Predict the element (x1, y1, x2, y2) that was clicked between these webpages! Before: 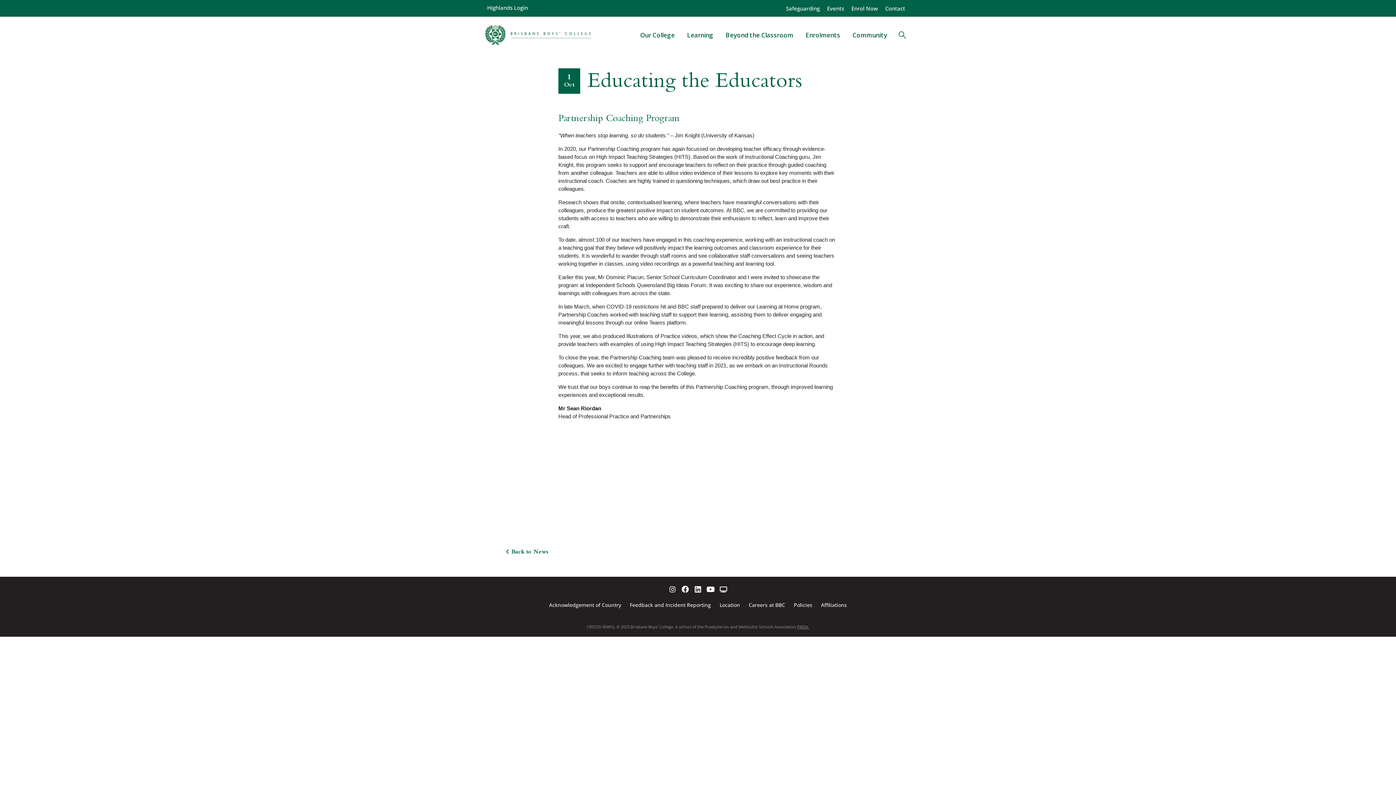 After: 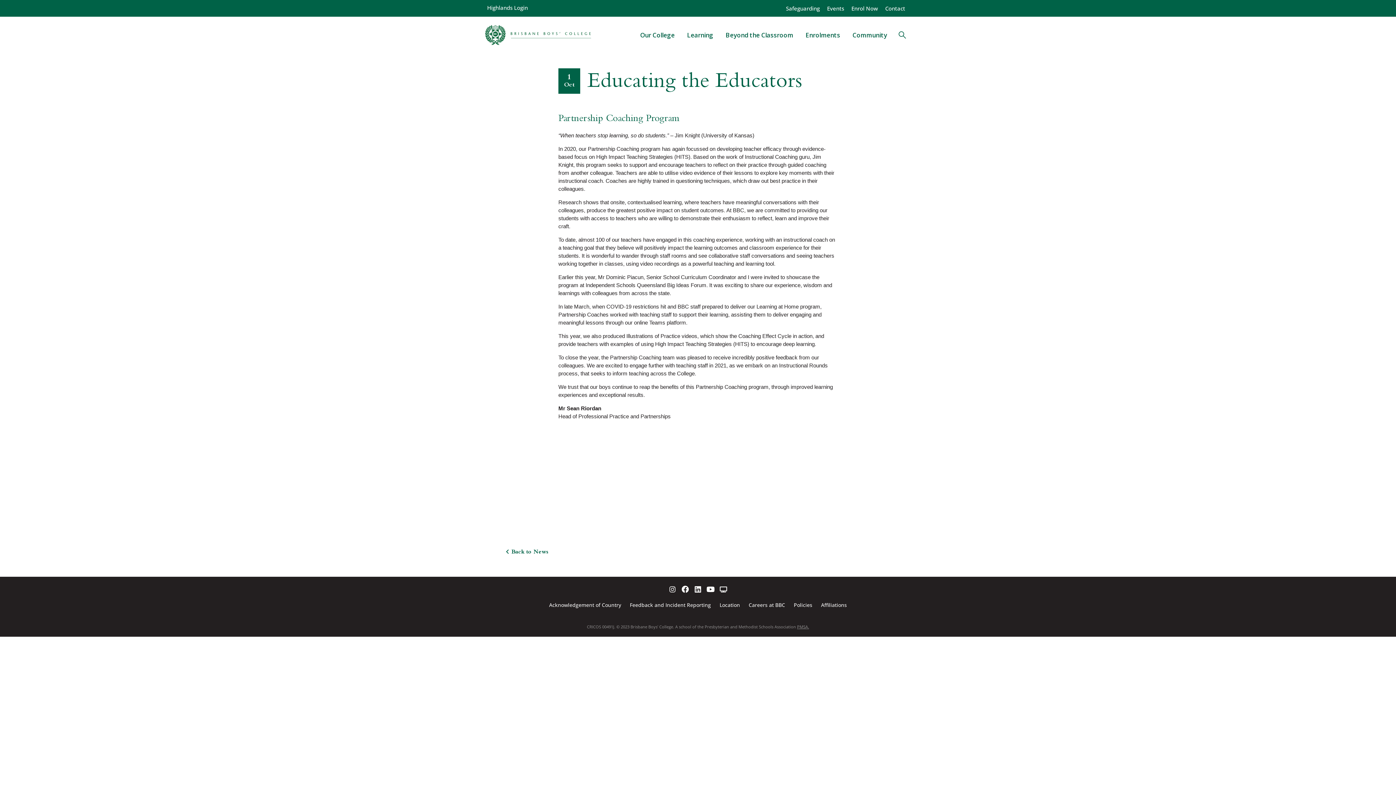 Action: label: Highlands Login bbox: (487, 4, 528, 11)